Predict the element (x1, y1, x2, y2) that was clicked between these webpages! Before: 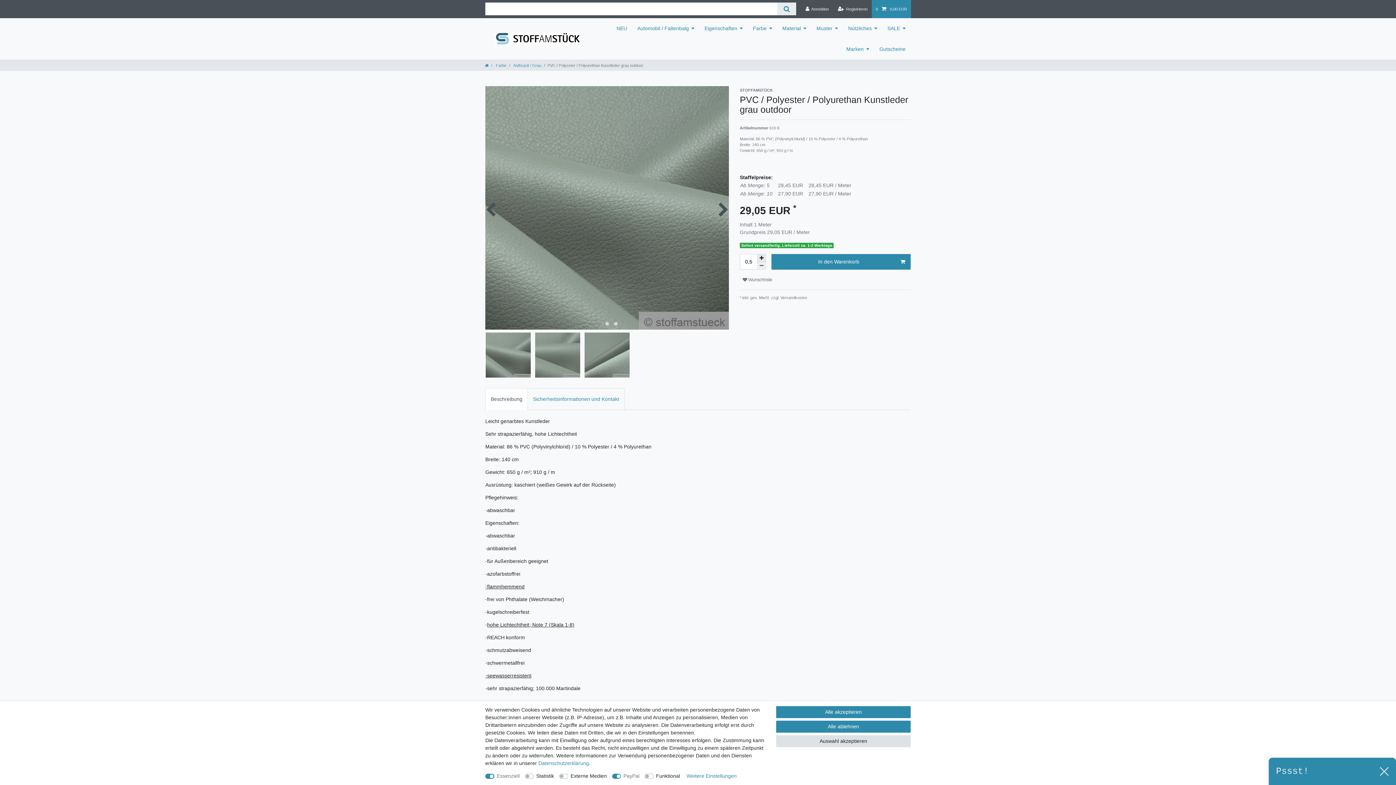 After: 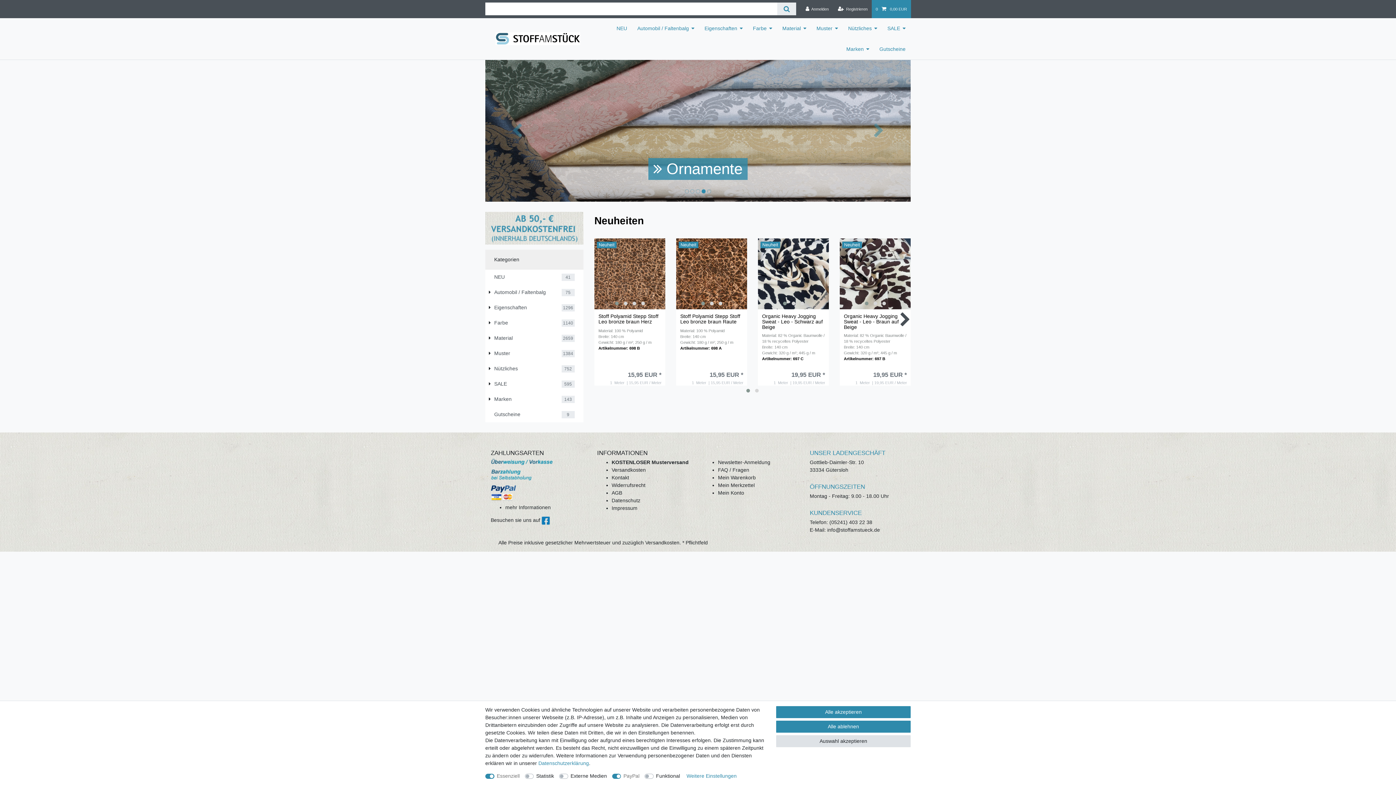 Action: bbox: (490, 29, 585, 47)